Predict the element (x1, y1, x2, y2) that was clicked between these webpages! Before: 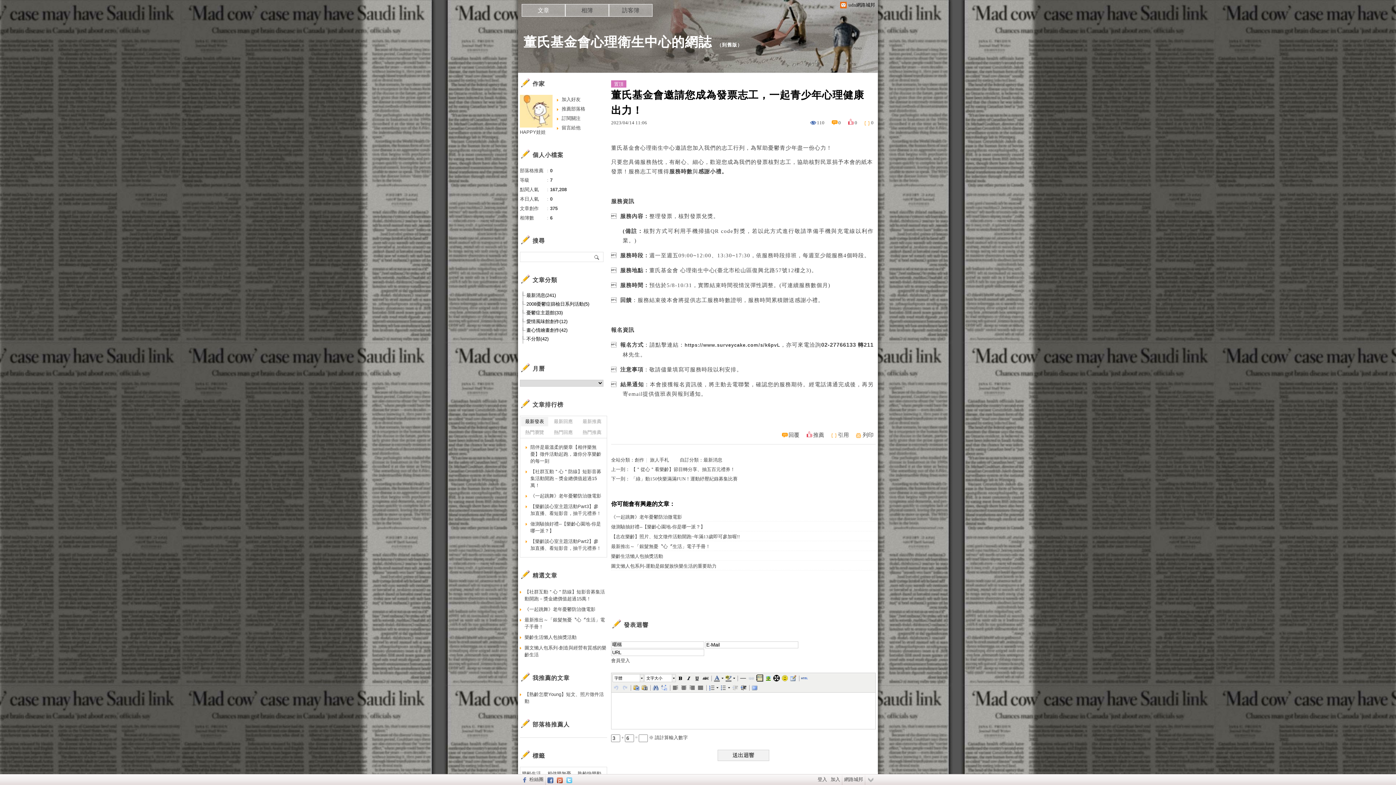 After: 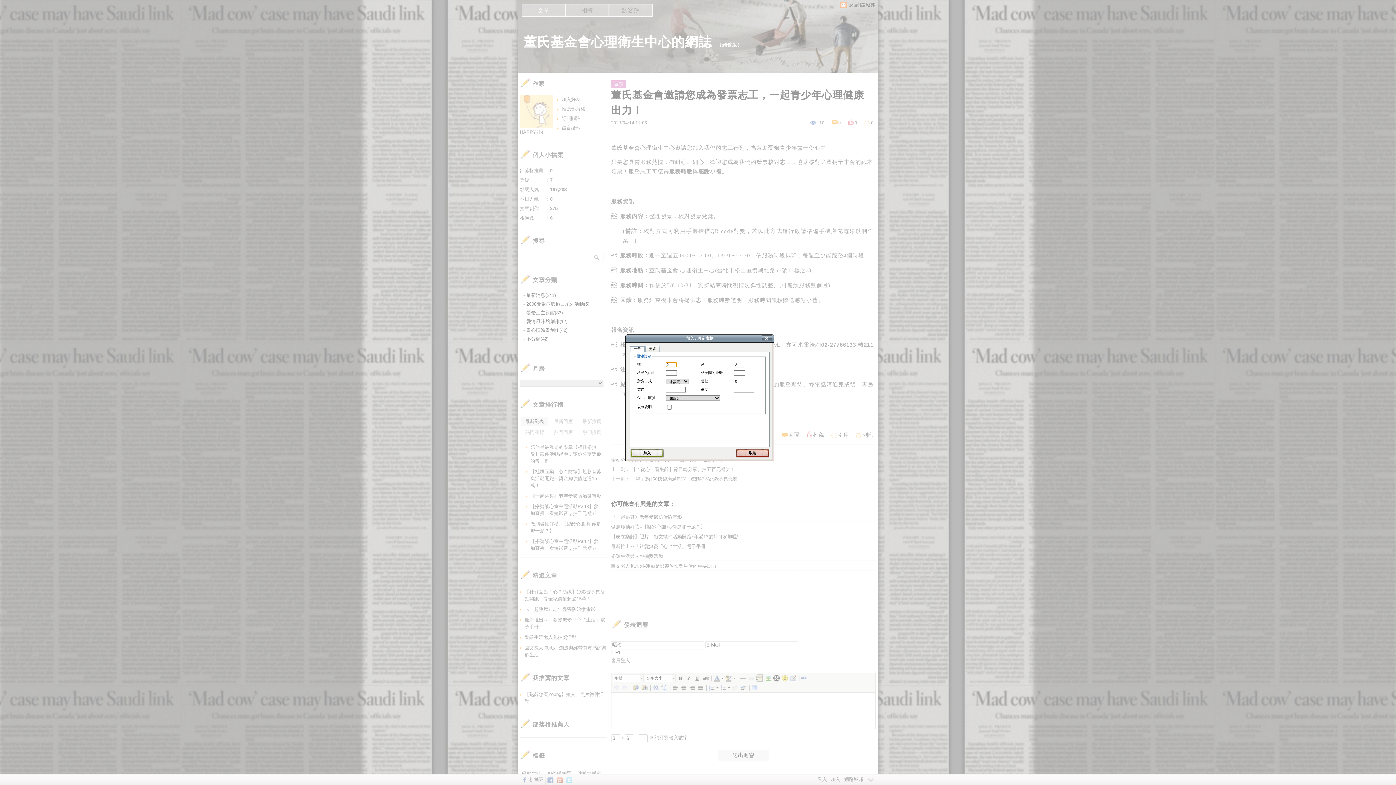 Action: bbox: (789, 674, 797, 682)